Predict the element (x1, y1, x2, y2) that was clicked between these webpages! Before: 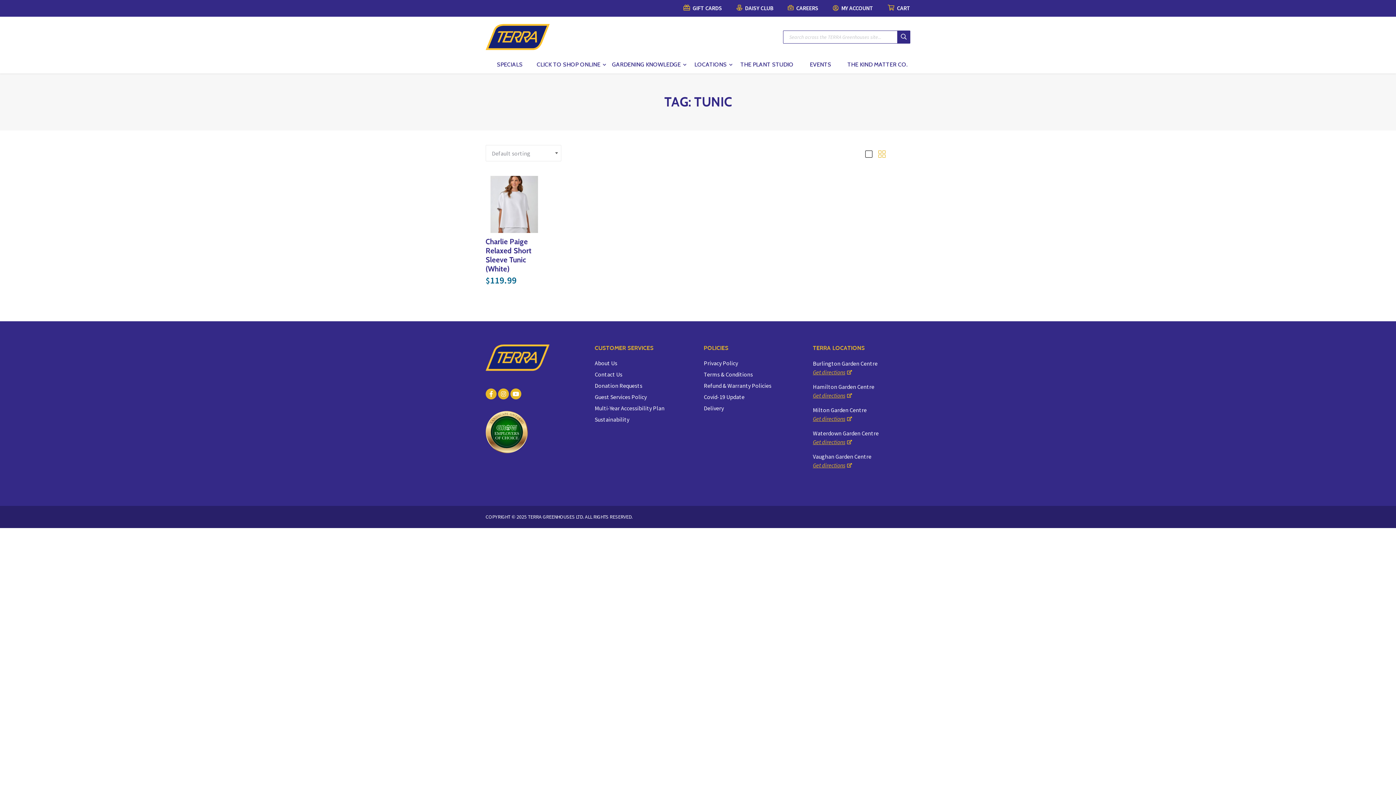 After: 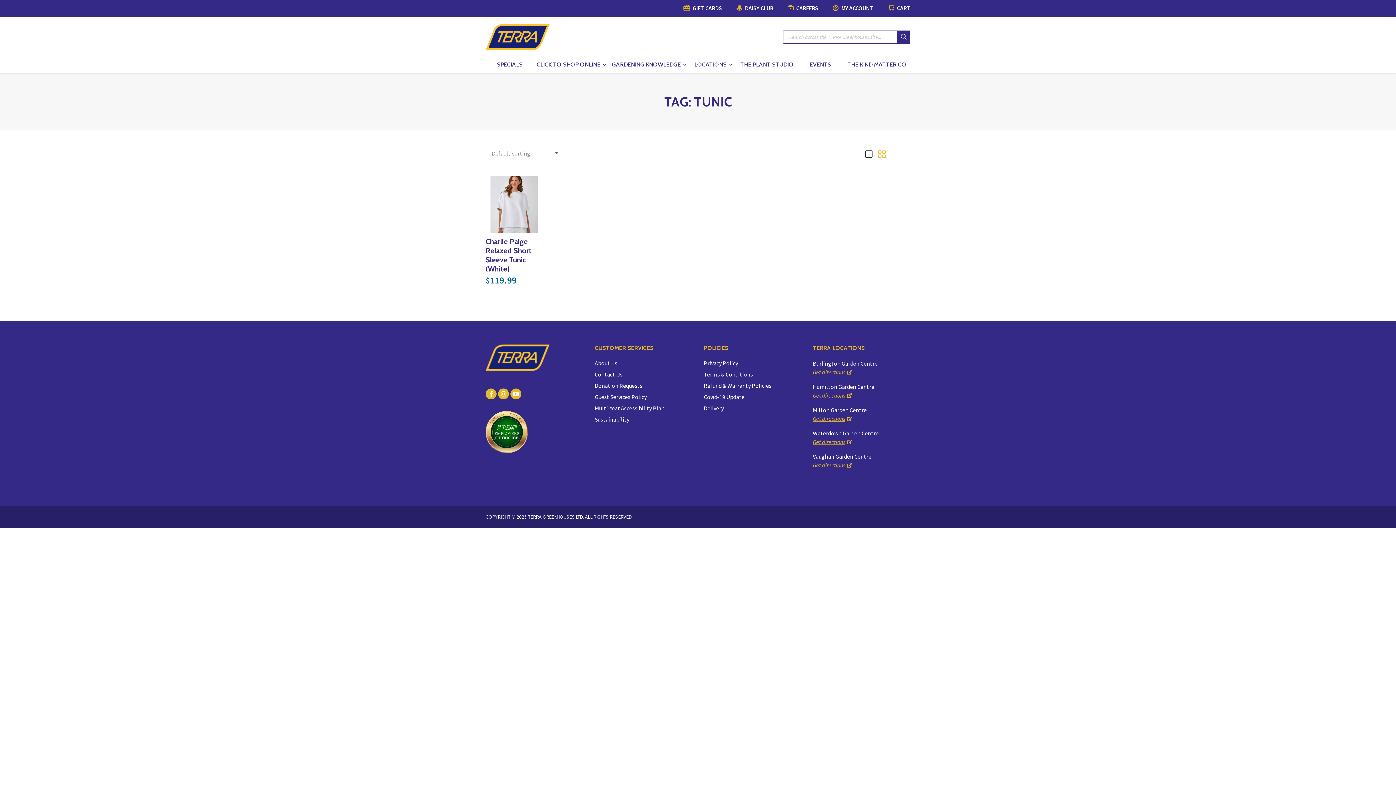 Action: bbox: (878, 148, 885, 157)